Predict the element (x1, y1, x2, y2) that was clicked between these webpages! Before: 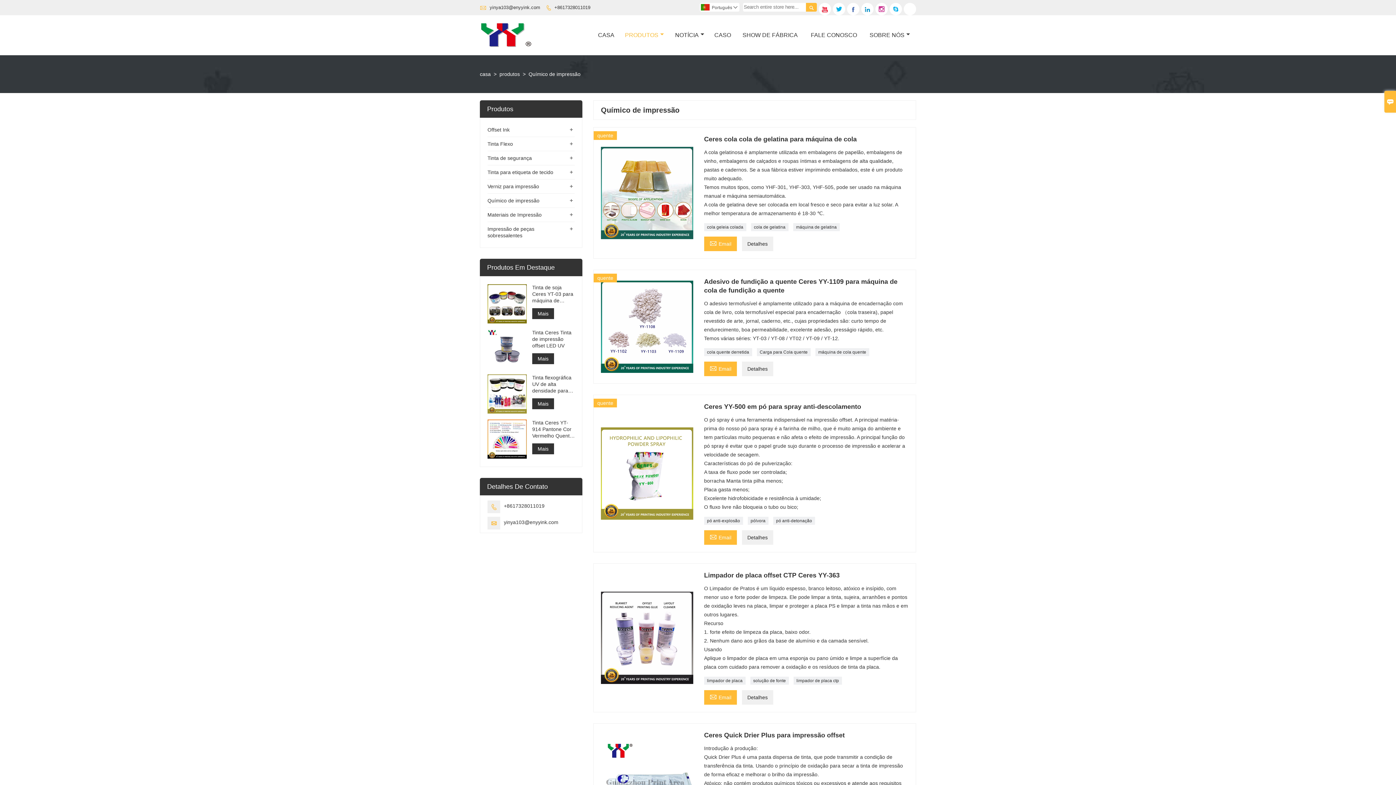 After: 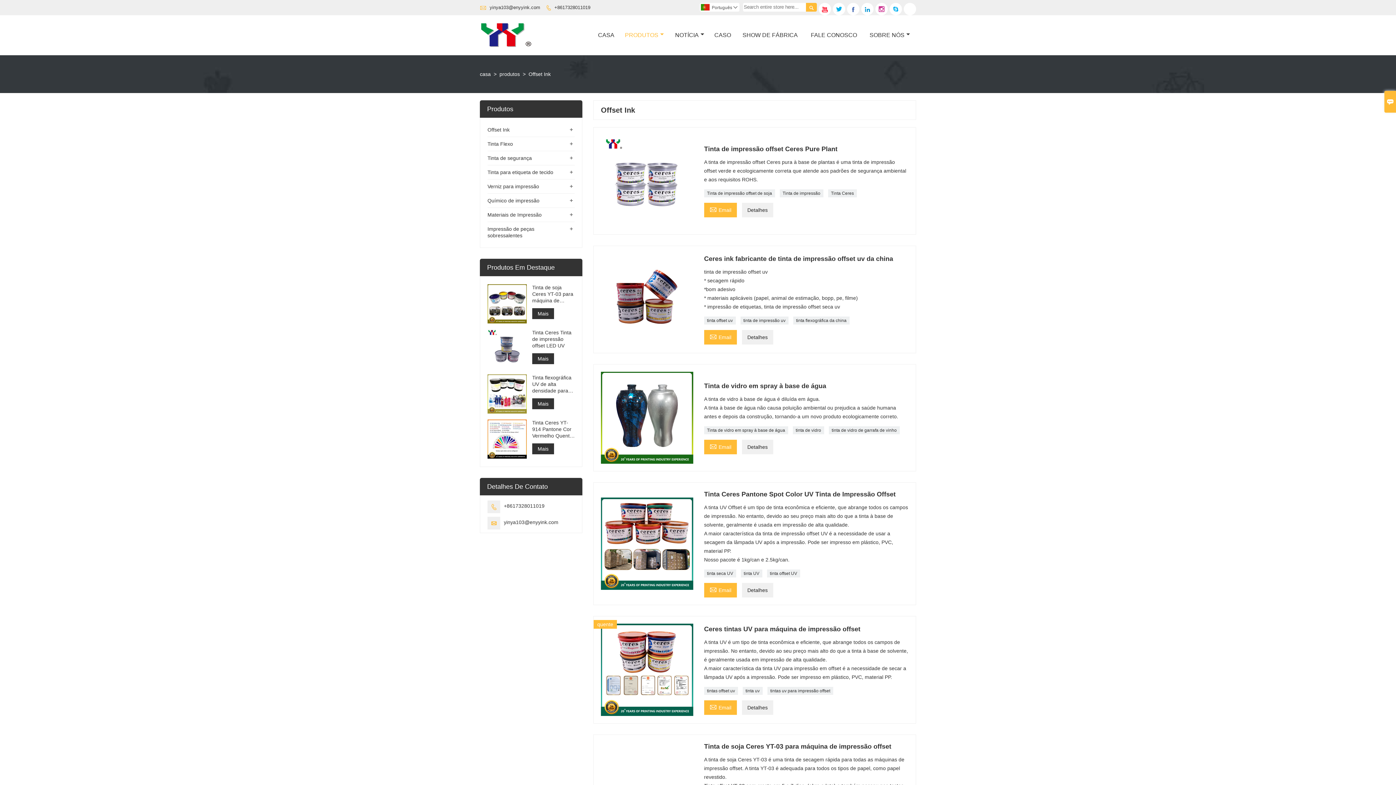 Action: label: Offset Ink bbox: (487, 126, 509, 132)